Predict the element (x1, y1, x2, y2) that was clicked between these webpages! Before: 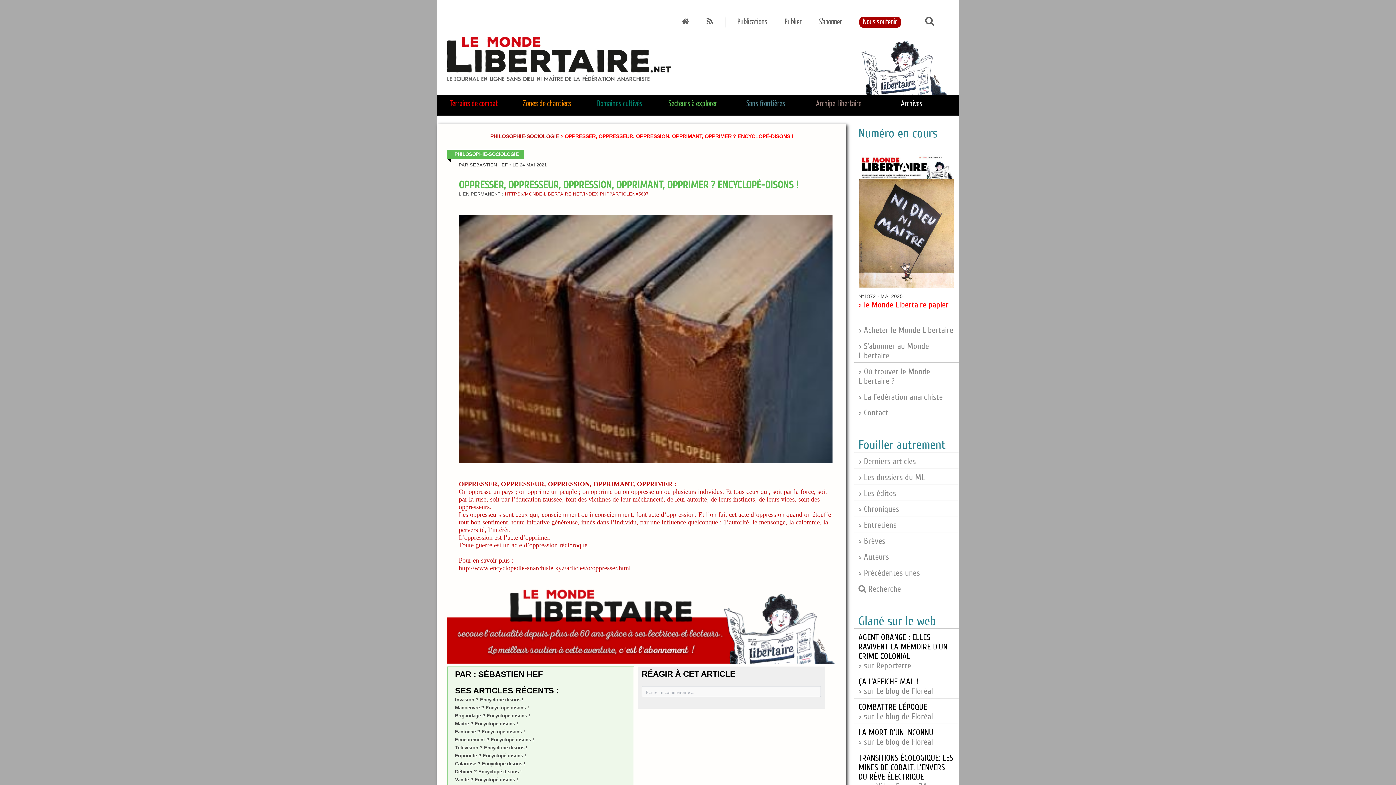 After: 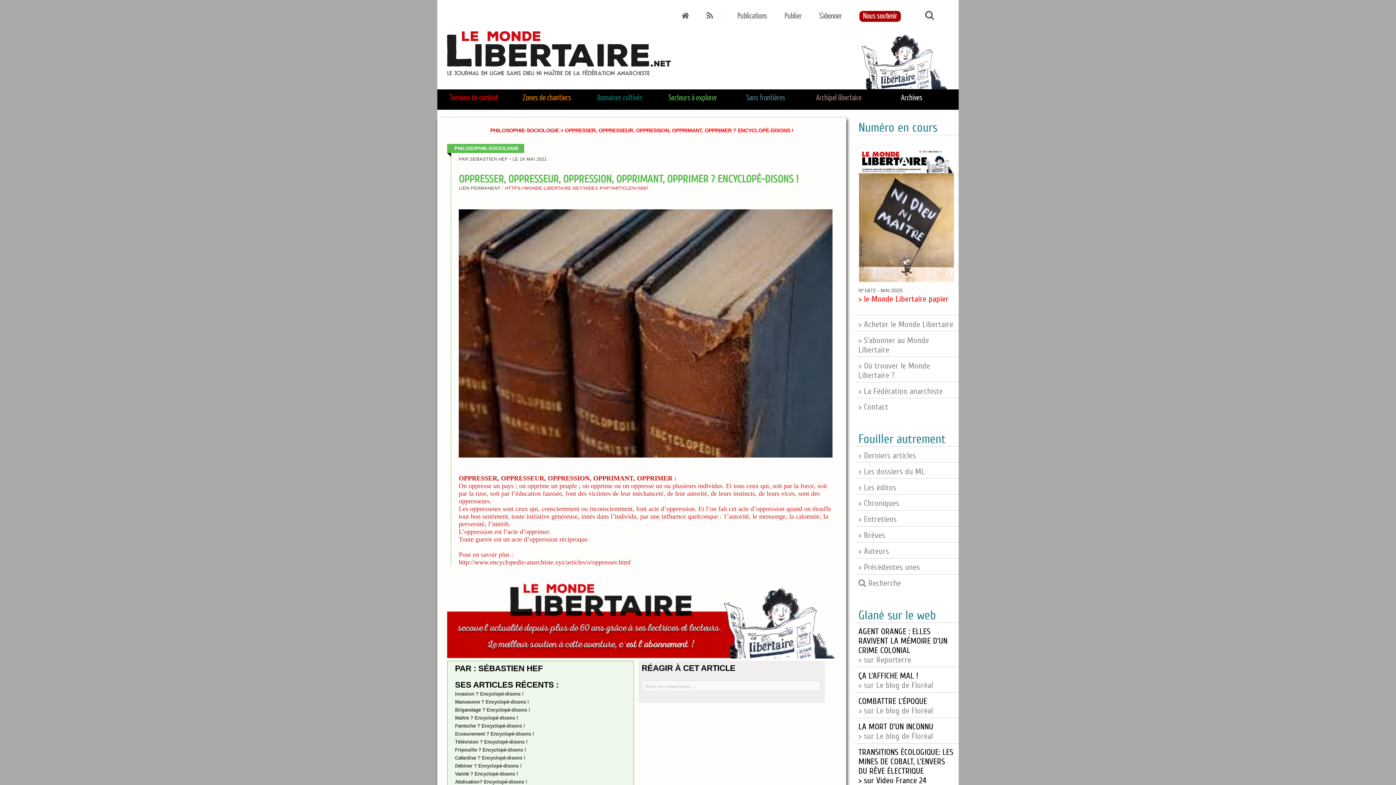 Action: bbox: (858, 753, 953, 791) label: TRANSITIONS ÉCOLOGIQUE: LES MINES DE COBALT, L’ENVERS DU RÊVE ÉLECTRIQUE
> sur Video France 24